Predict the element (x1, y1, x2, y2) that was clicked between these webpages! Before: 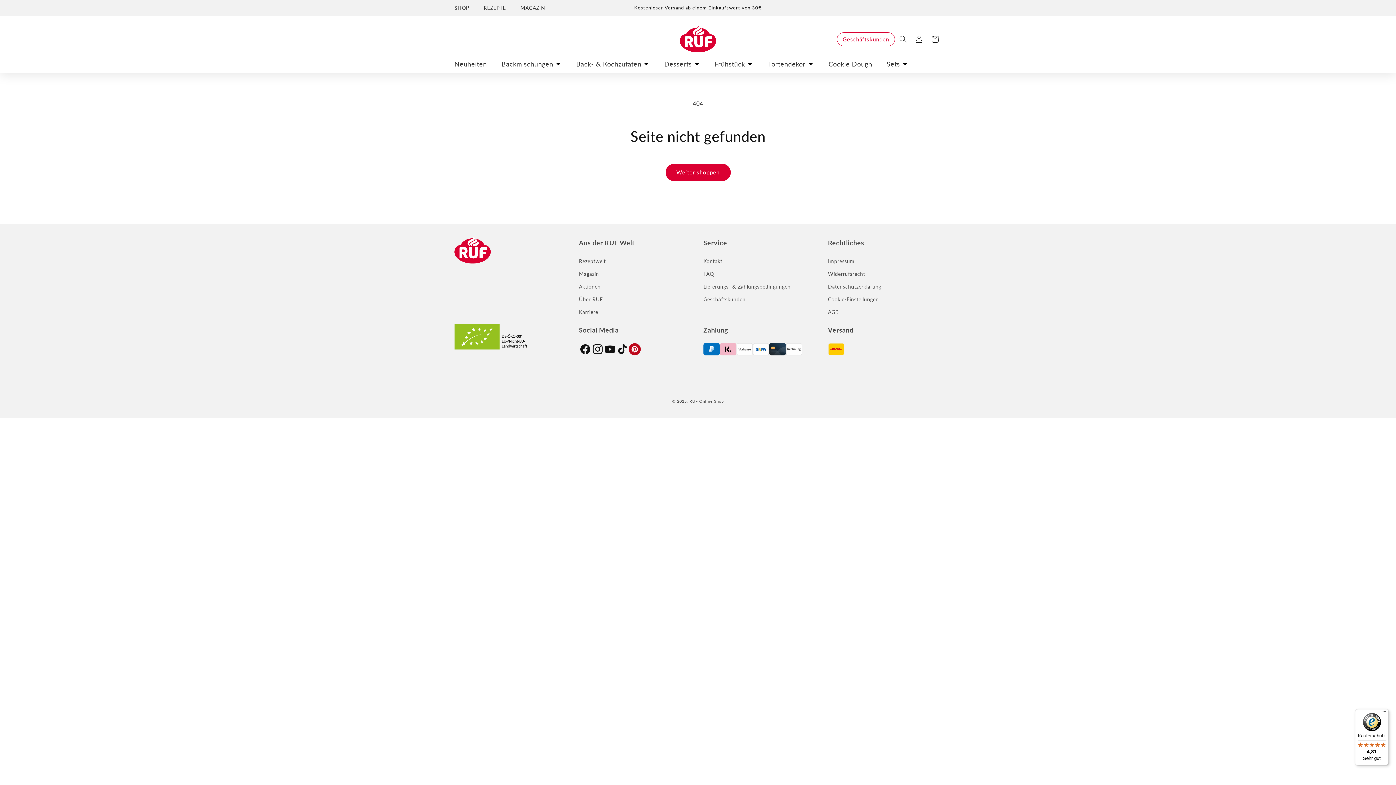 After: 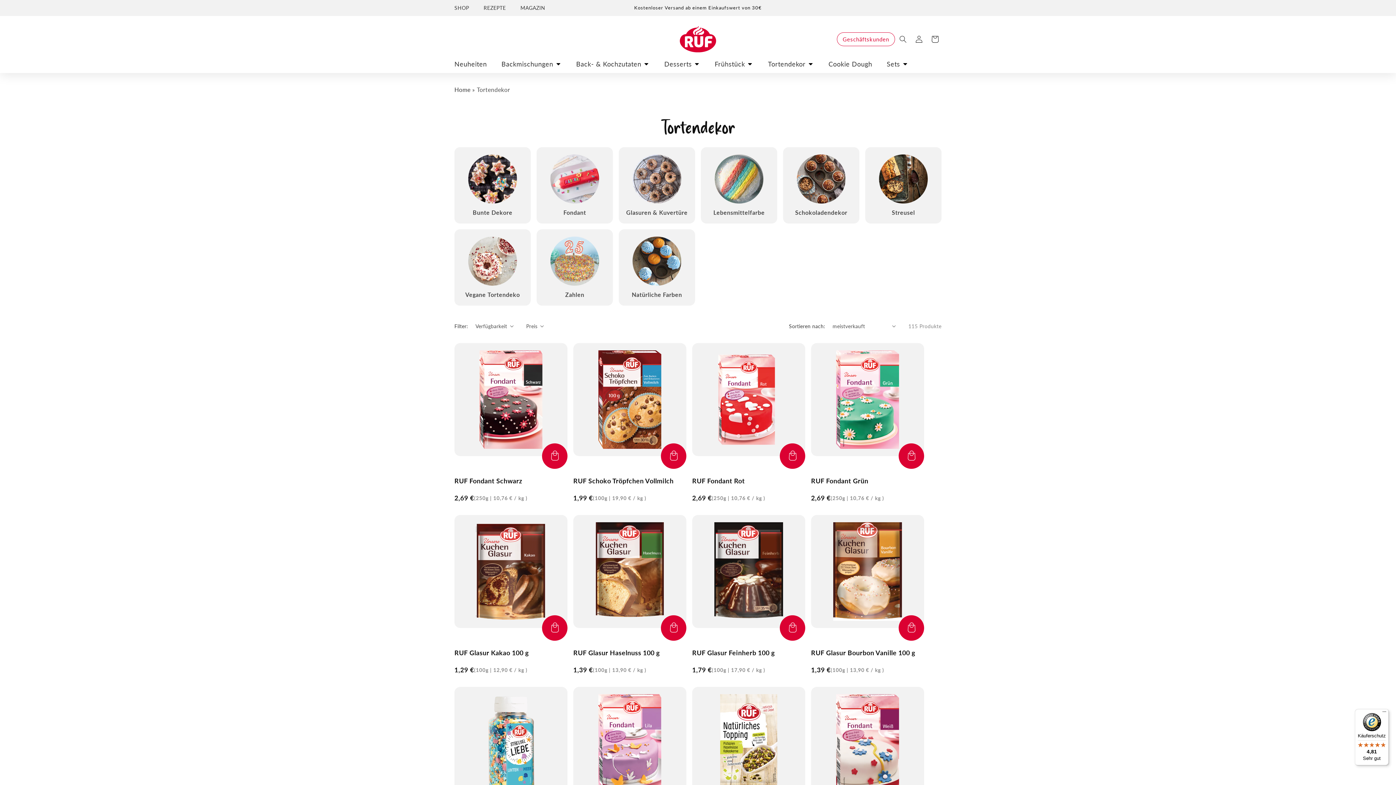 Action: bbox: (760, 55, 821, 73) label: Tortendekor